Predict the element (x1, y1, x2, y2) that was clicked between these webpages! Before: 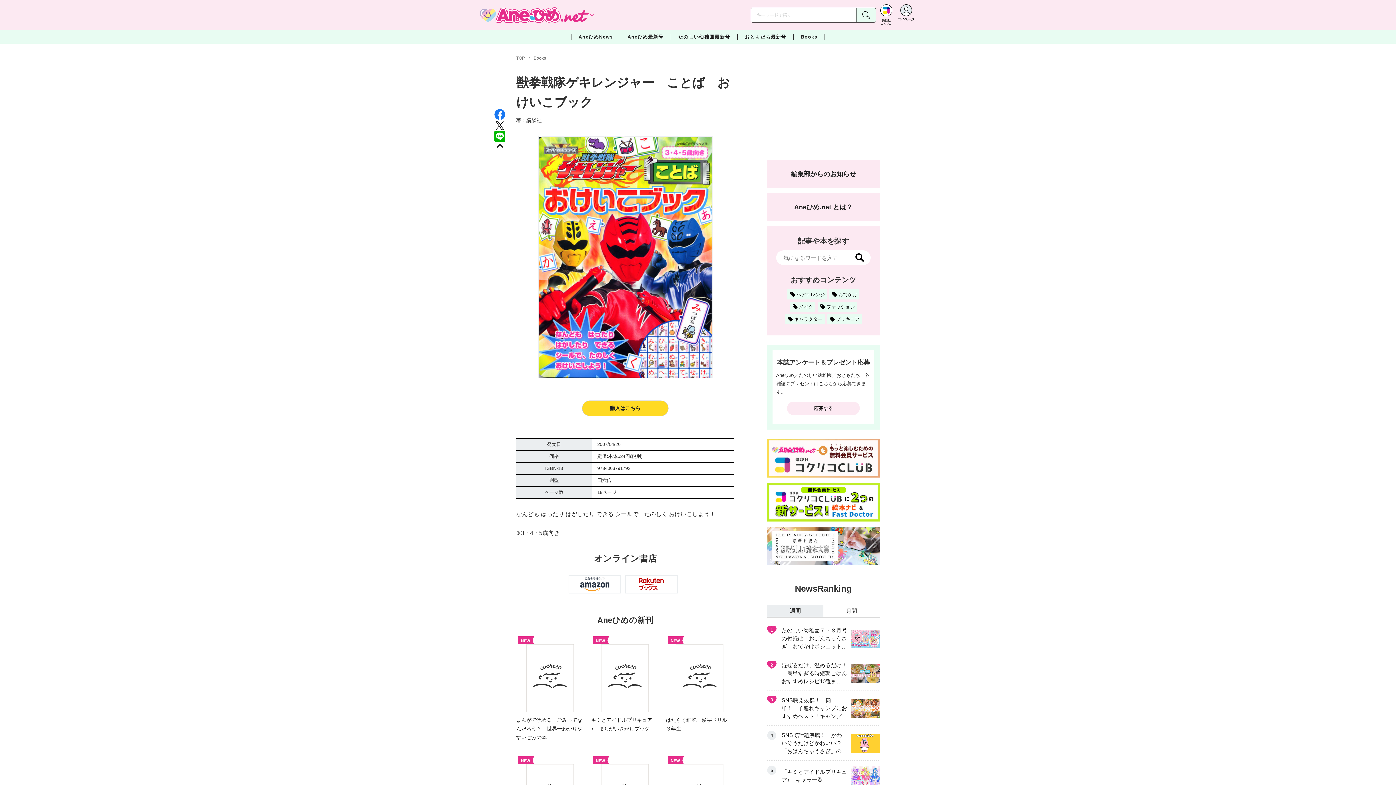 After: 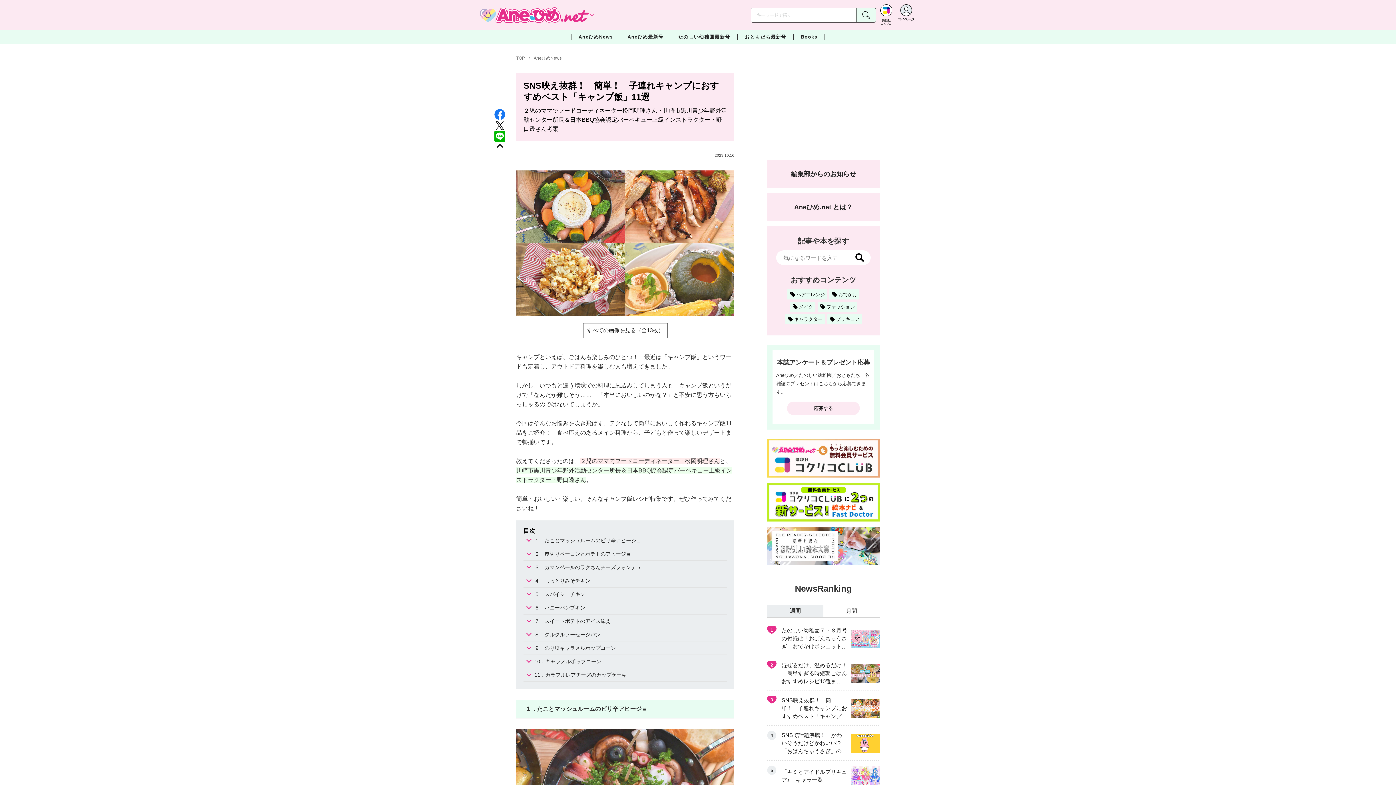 Action: label: 3
SNS映え抜群！　簡単！　子連れキャンプにおすすめベスト「キャンプ飯」11選 bbox: (767, 691, 880, 726)